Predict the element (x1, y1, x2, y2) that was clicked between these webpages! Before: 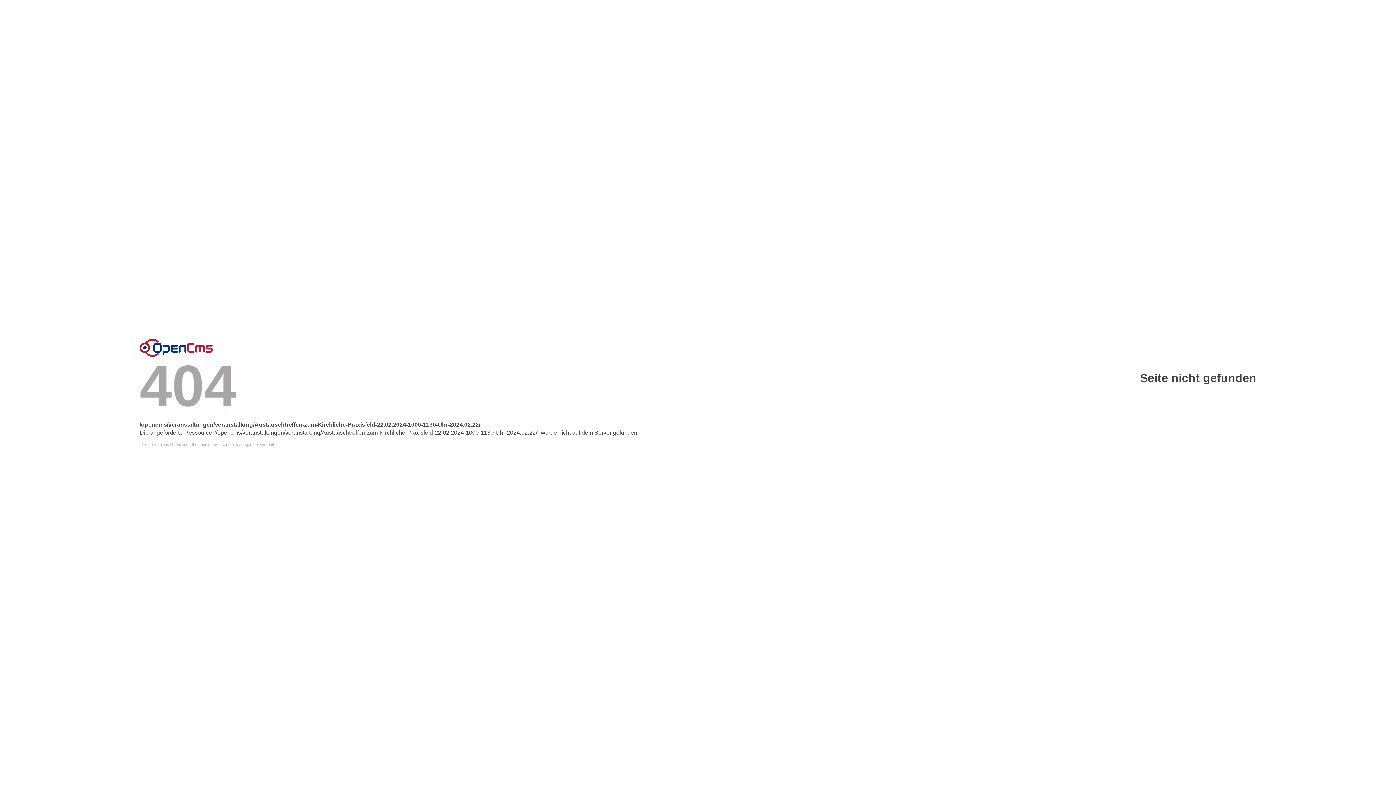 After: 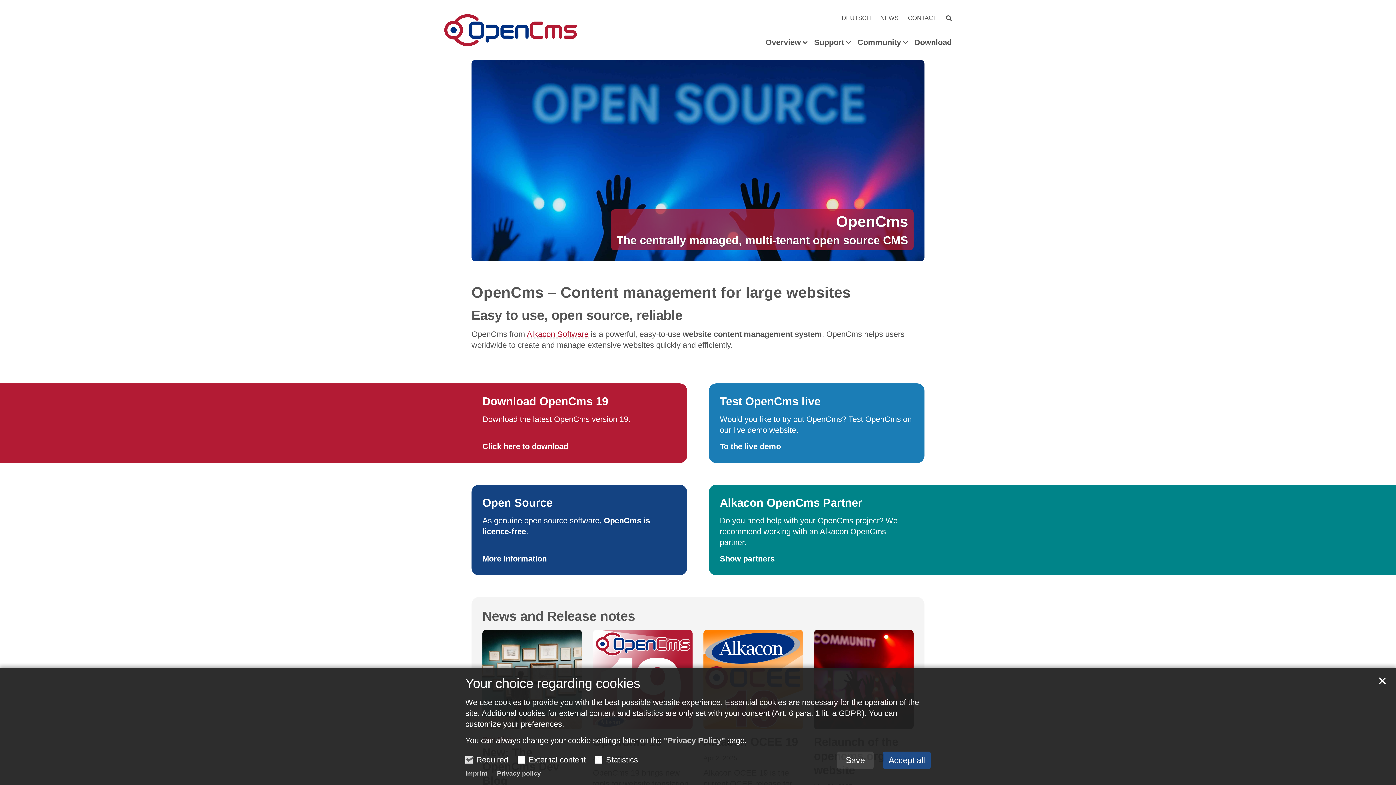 Action: bbox: (139, 338, 213, 356) label: Error